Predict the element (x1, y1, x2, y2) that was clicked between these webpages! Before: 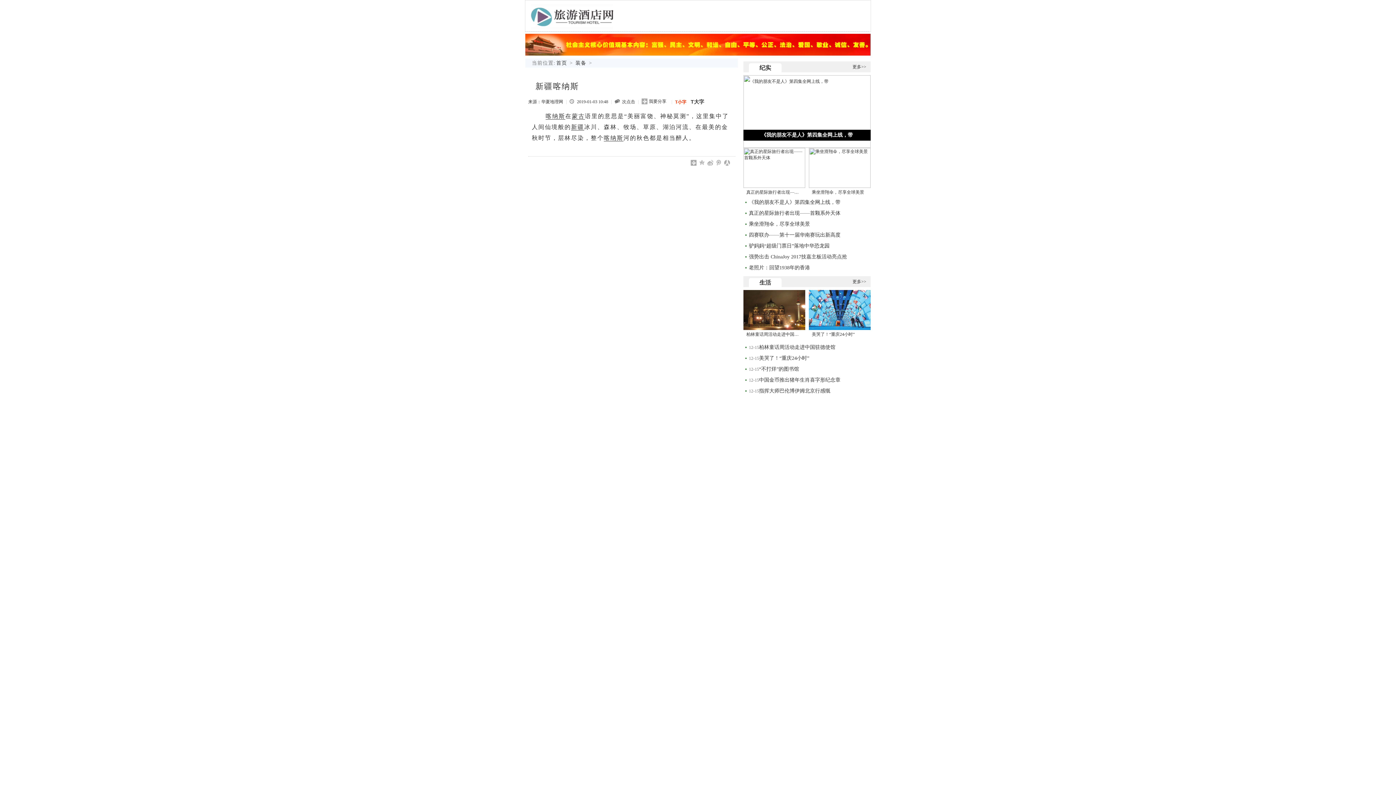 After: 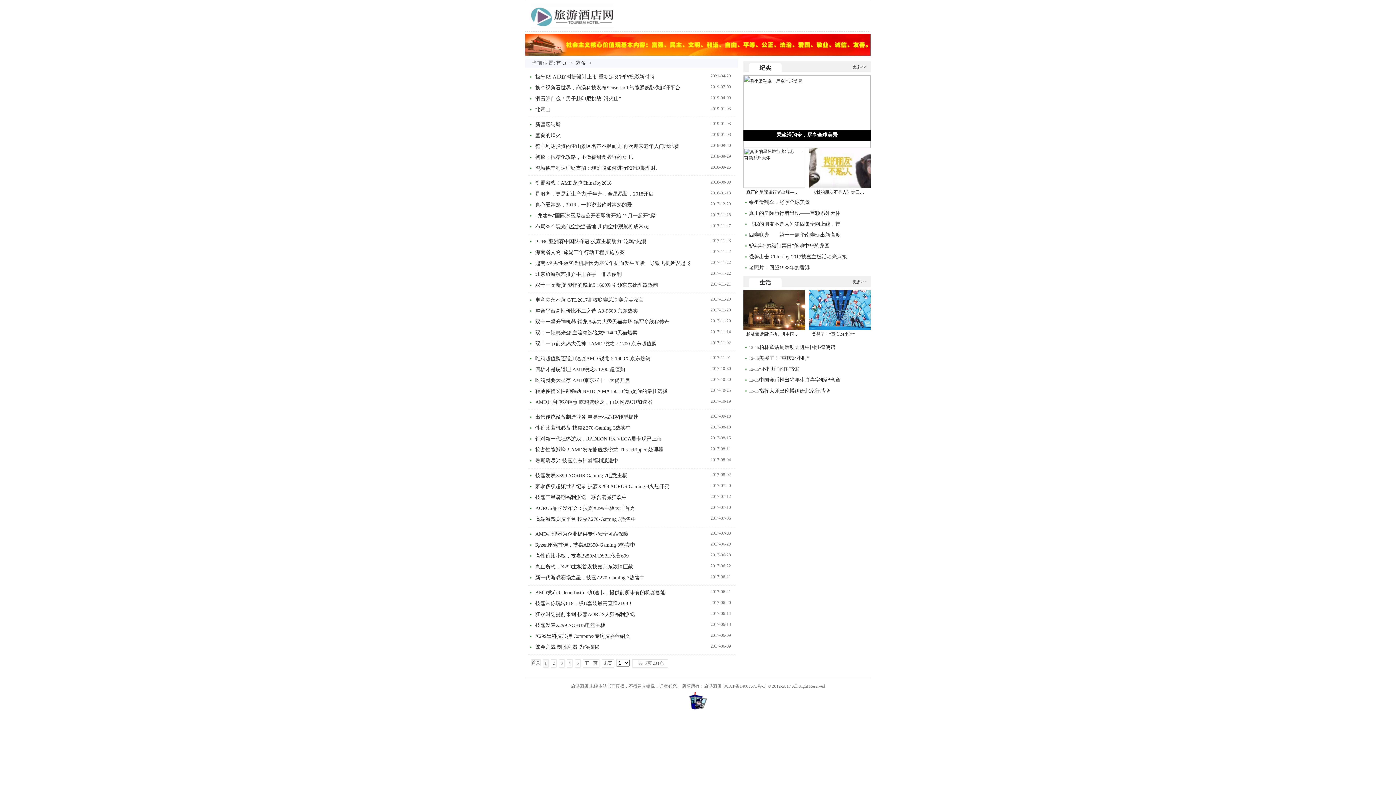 Action: bbox: (575, 60, 586, 65) label: 装备